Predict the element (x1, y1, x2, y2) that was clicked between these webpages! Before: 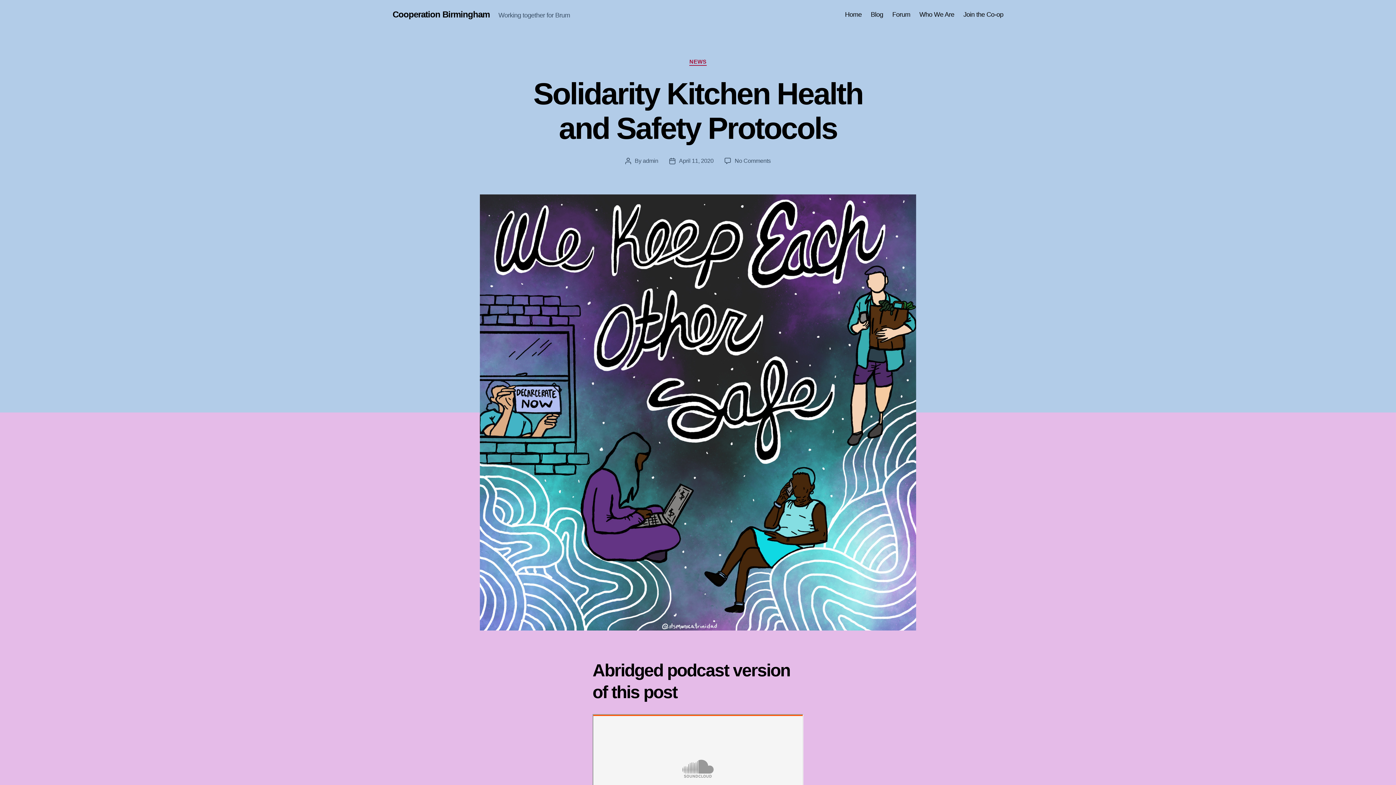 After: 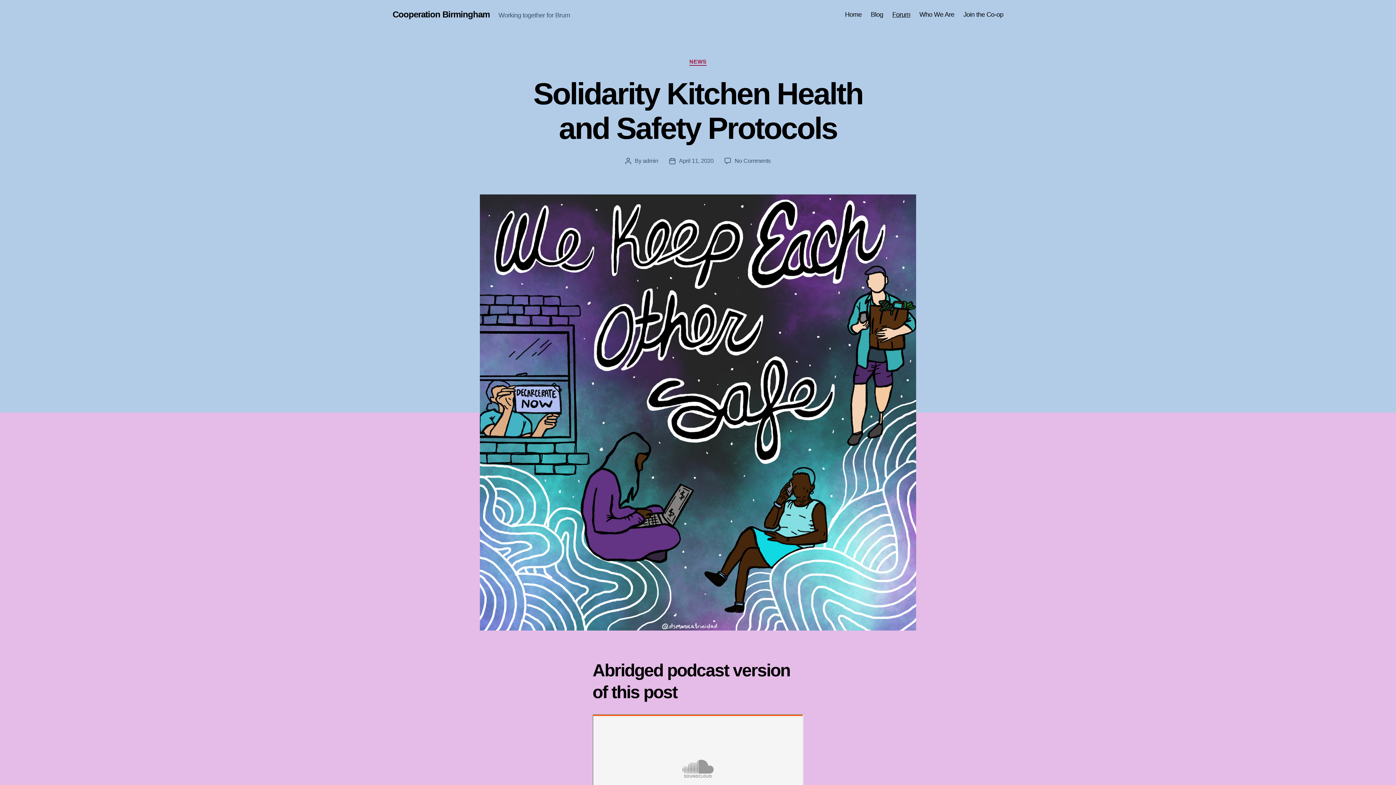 Action: label: Forum bbox: (892, 10, 910, 18)